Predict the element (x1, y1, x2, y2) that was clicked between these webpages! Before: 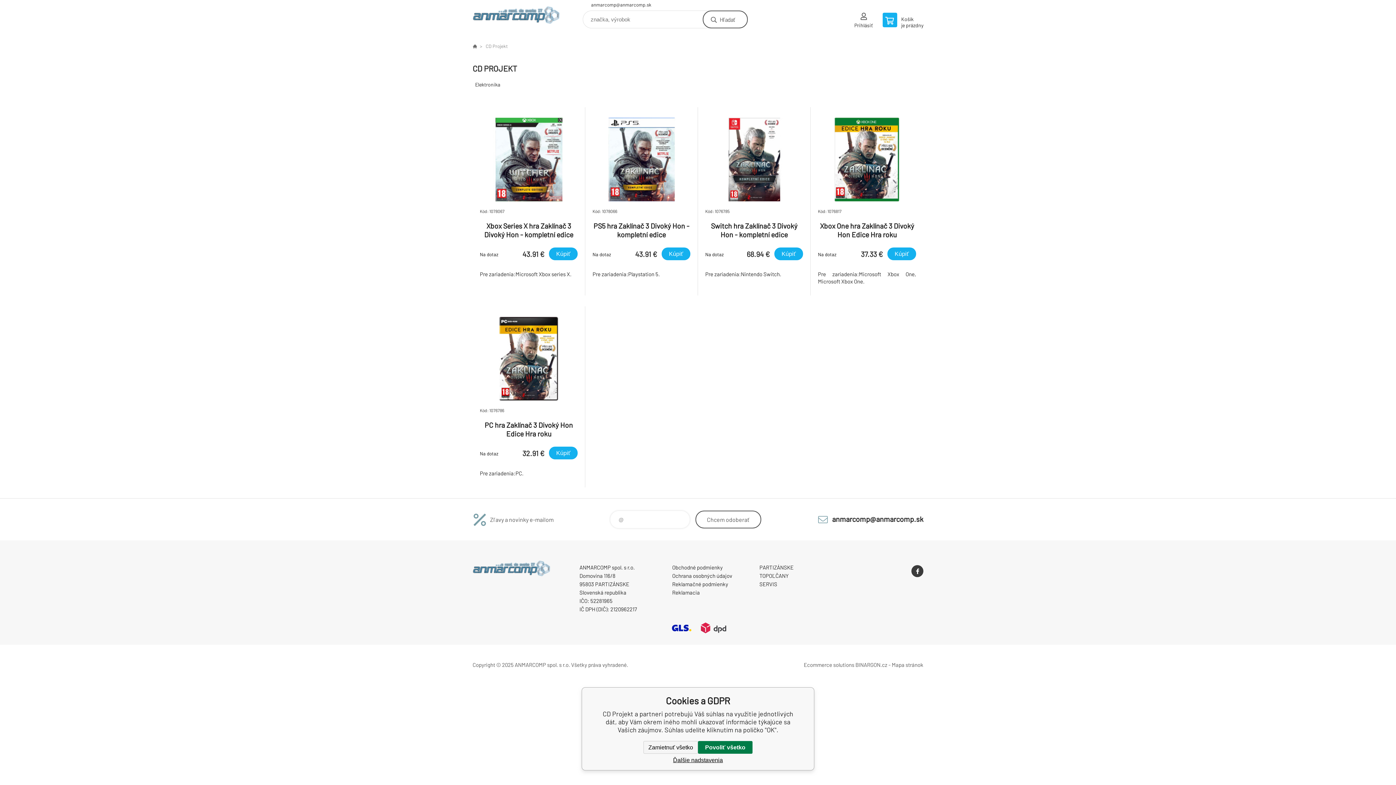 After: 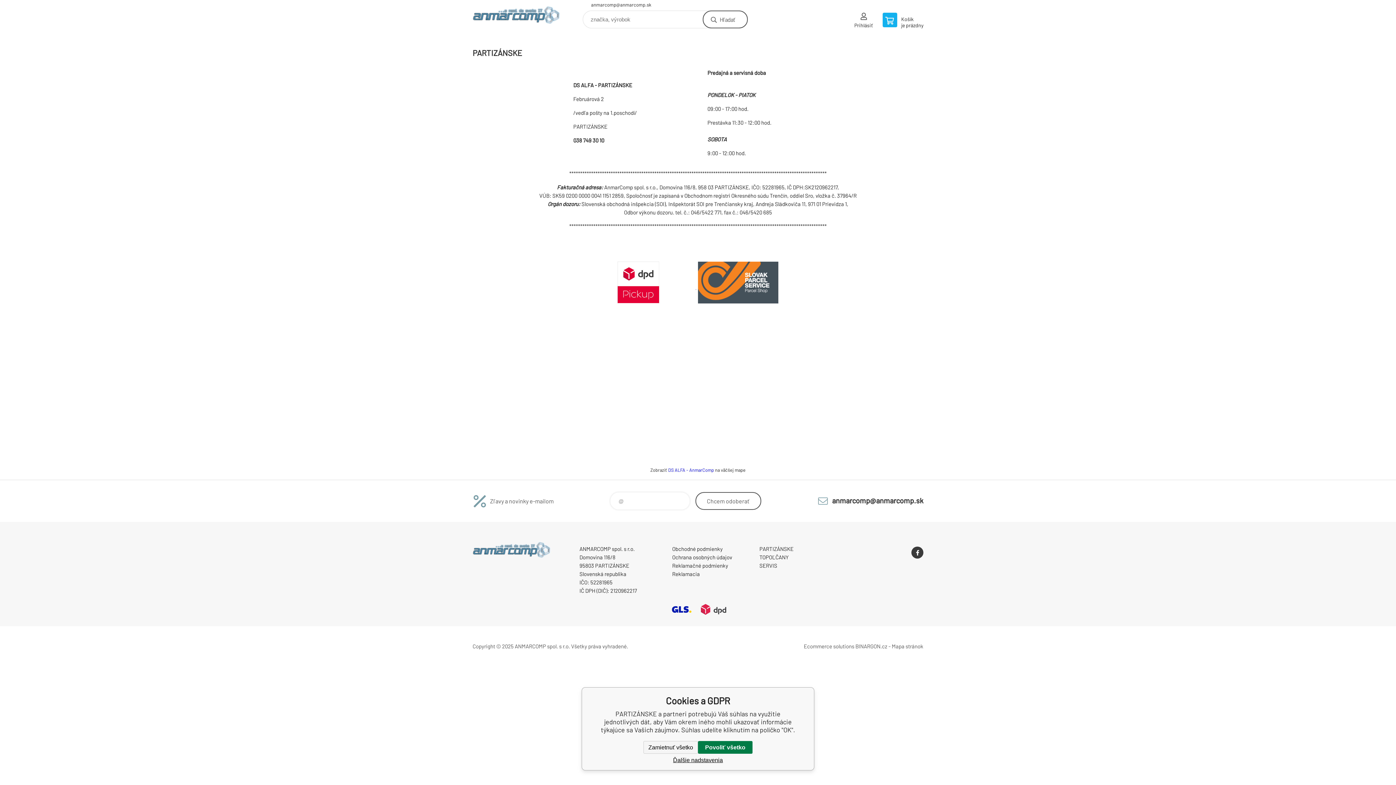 Action: bbox: (759, 564, 793, 570) label: PARTIZÁNSKE